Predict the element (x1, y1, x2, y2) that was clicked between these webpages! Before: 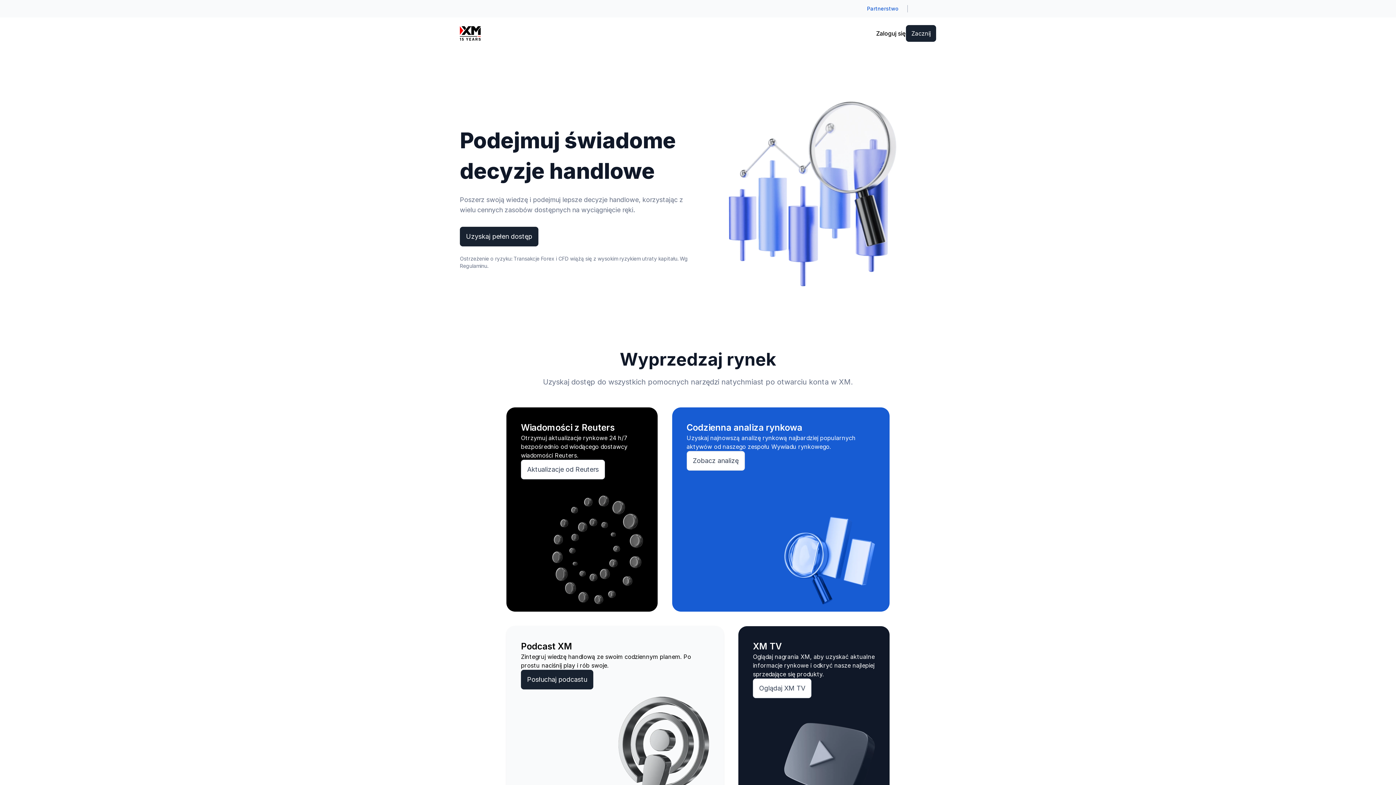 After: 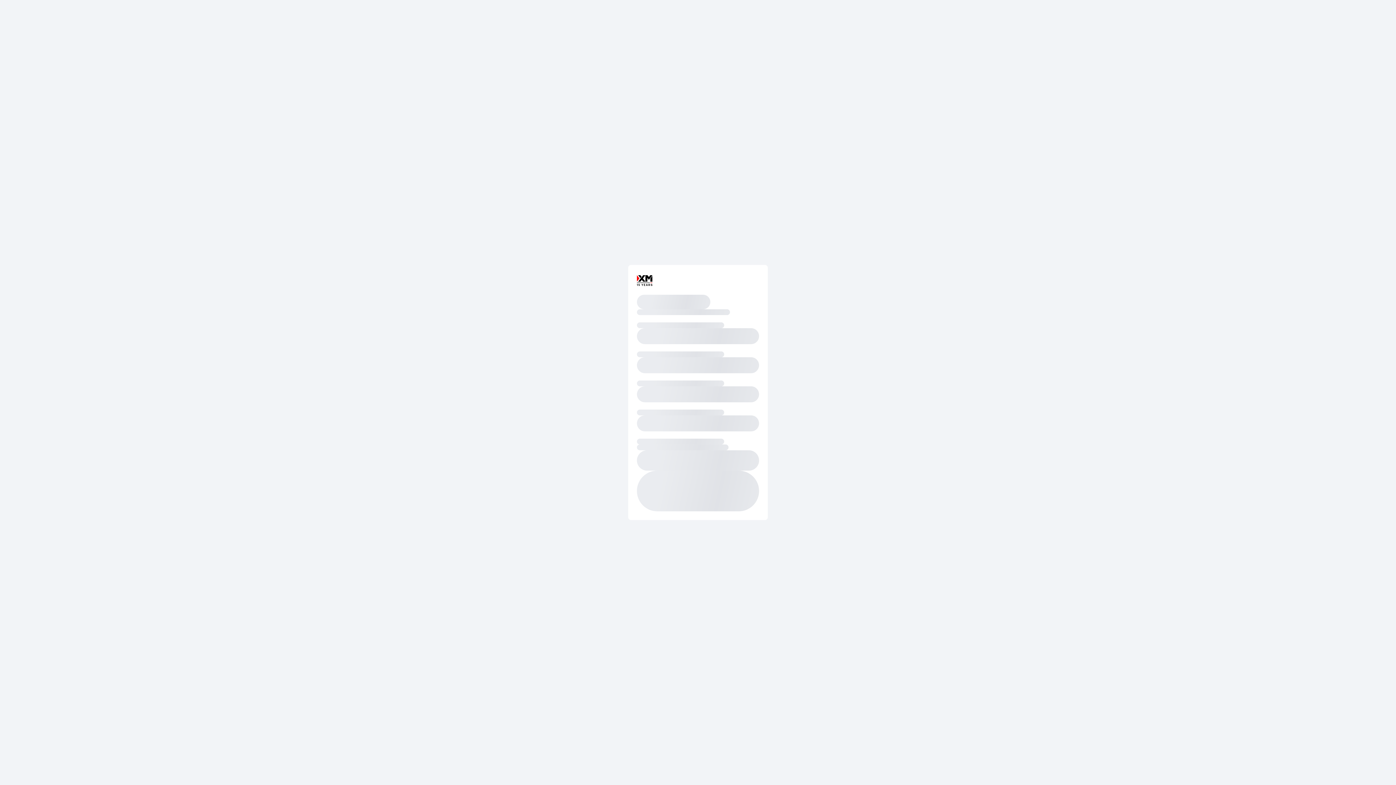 Action: bbox: (460, 226, 538, 246) label: Uzyskaj pełen dostęp